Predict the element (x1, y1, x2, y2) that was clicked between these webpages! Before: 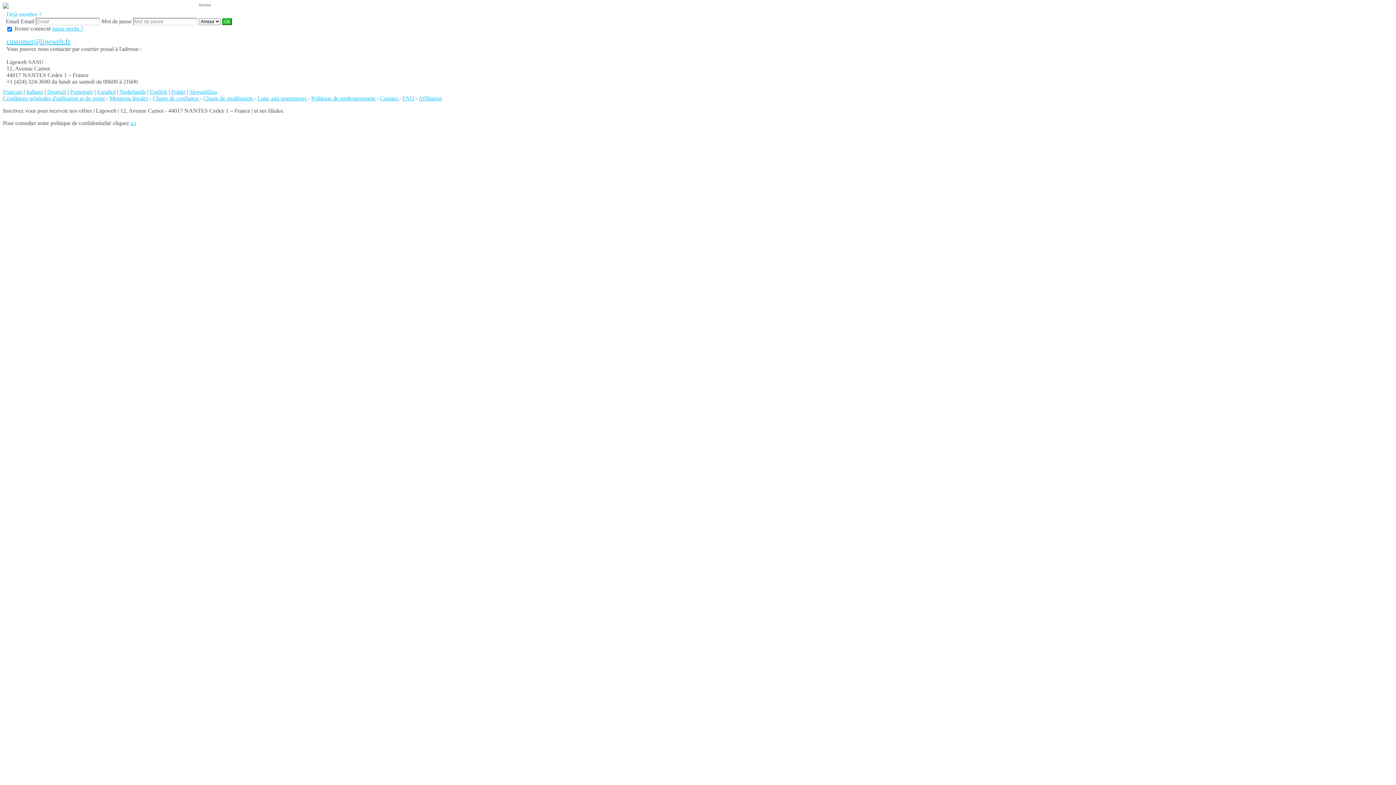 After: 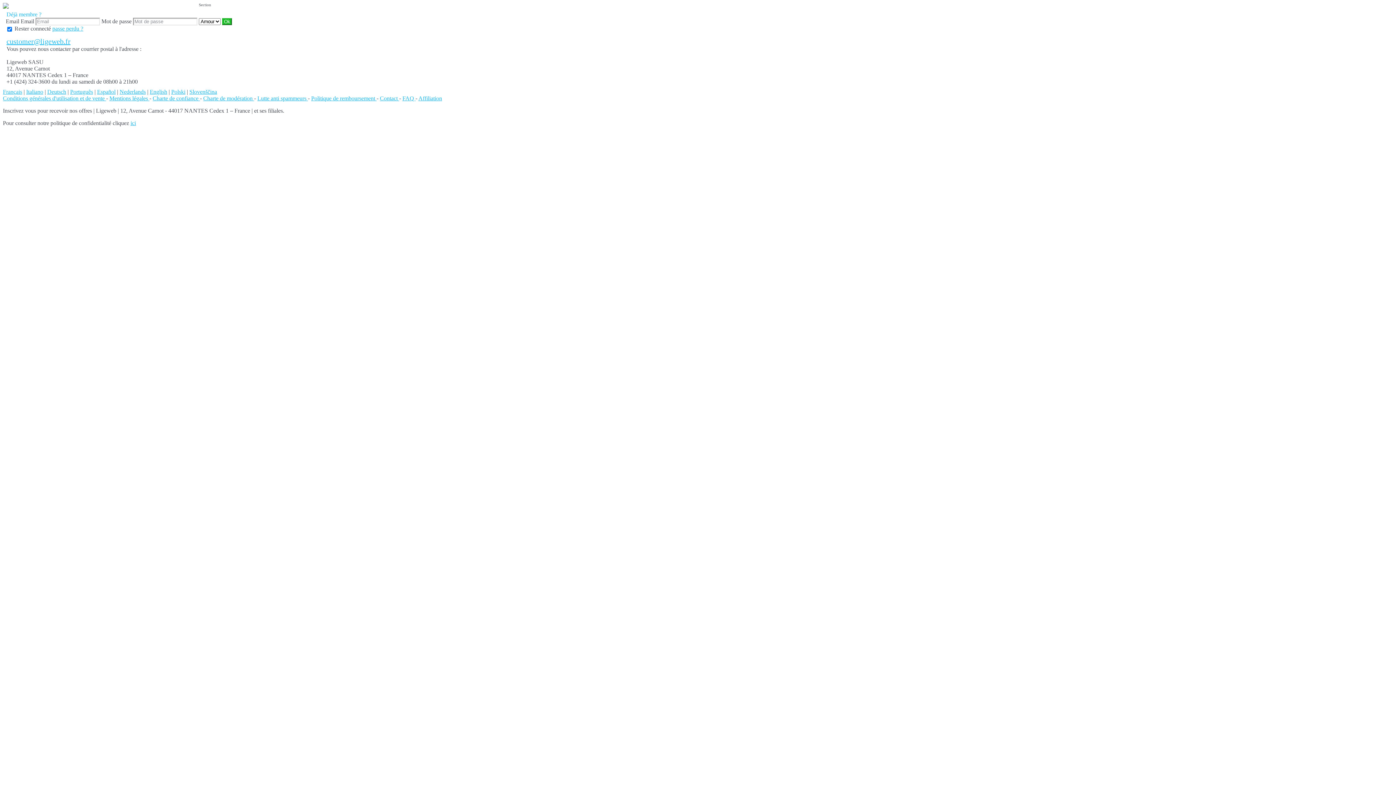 Action: bbox: (380, 95, 399, 101) label: Contact 